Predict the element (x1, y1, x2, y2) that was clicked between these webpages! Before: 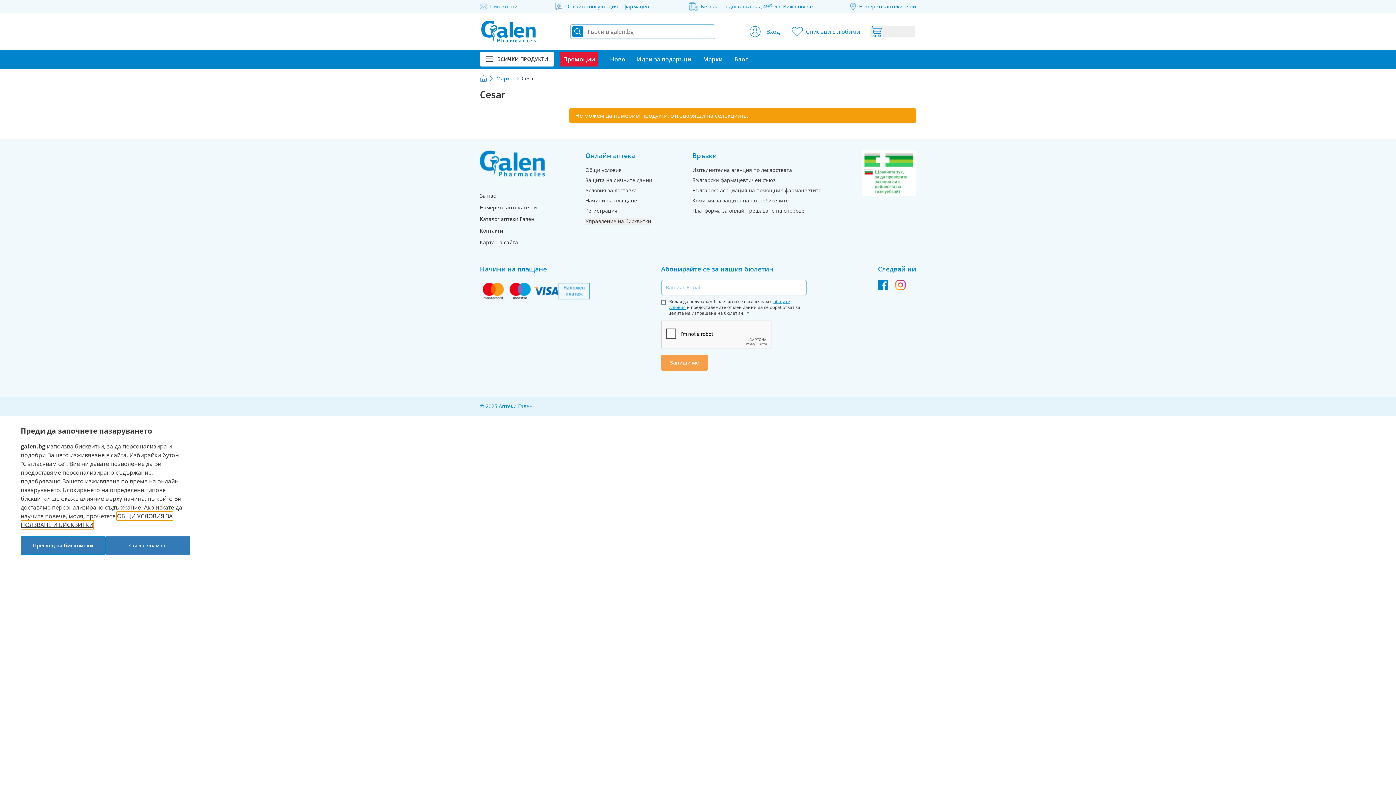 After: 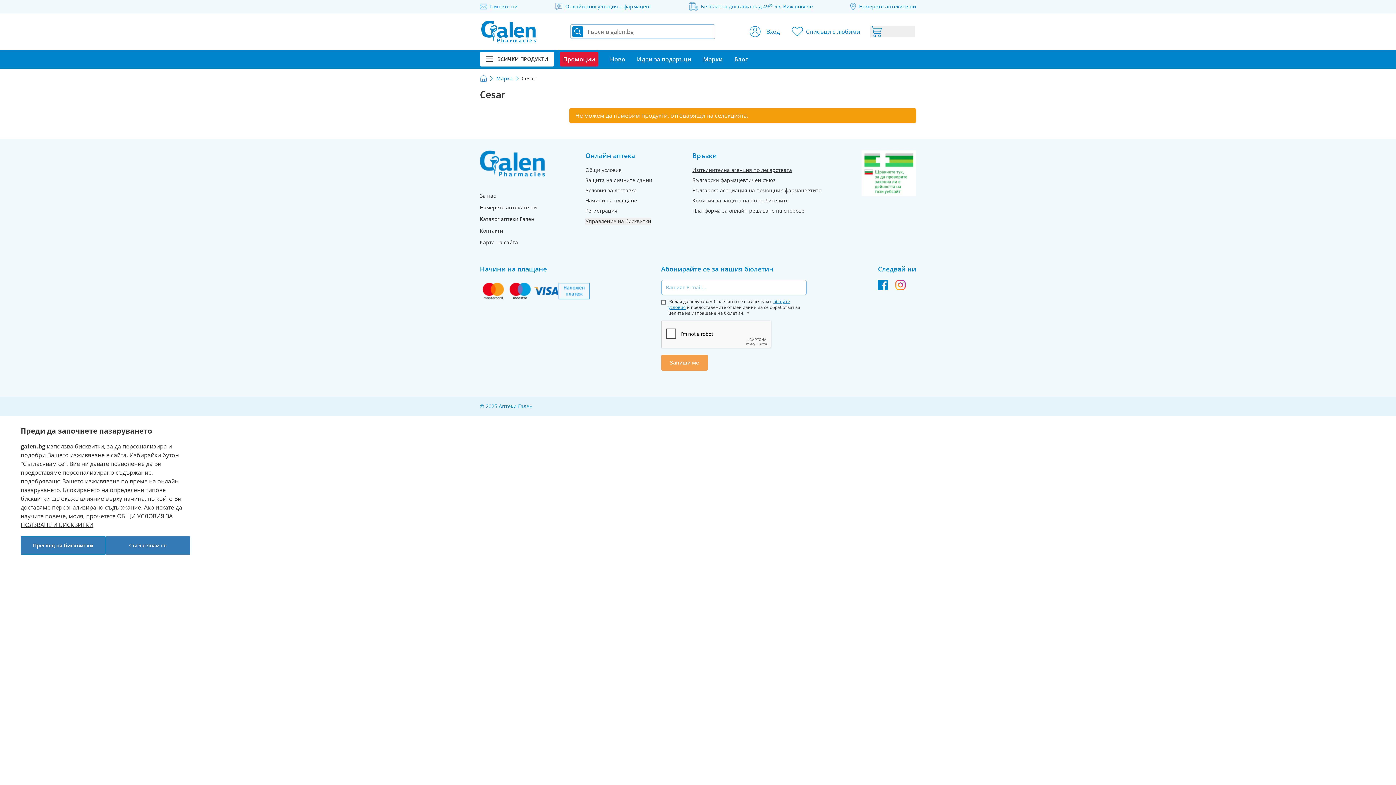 Action: label: Изпълнителна агенция по лекарствата bbox: (692, 166, 821, 173)